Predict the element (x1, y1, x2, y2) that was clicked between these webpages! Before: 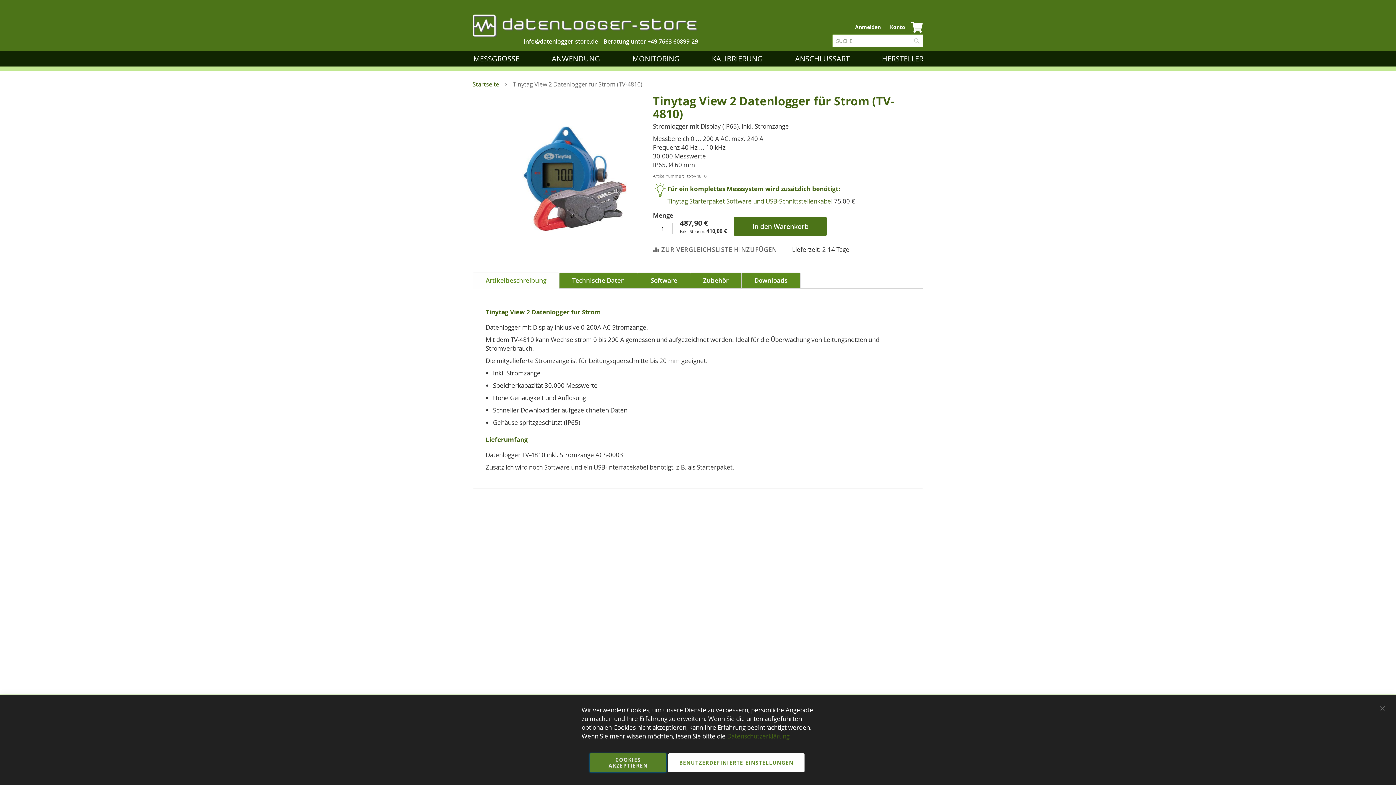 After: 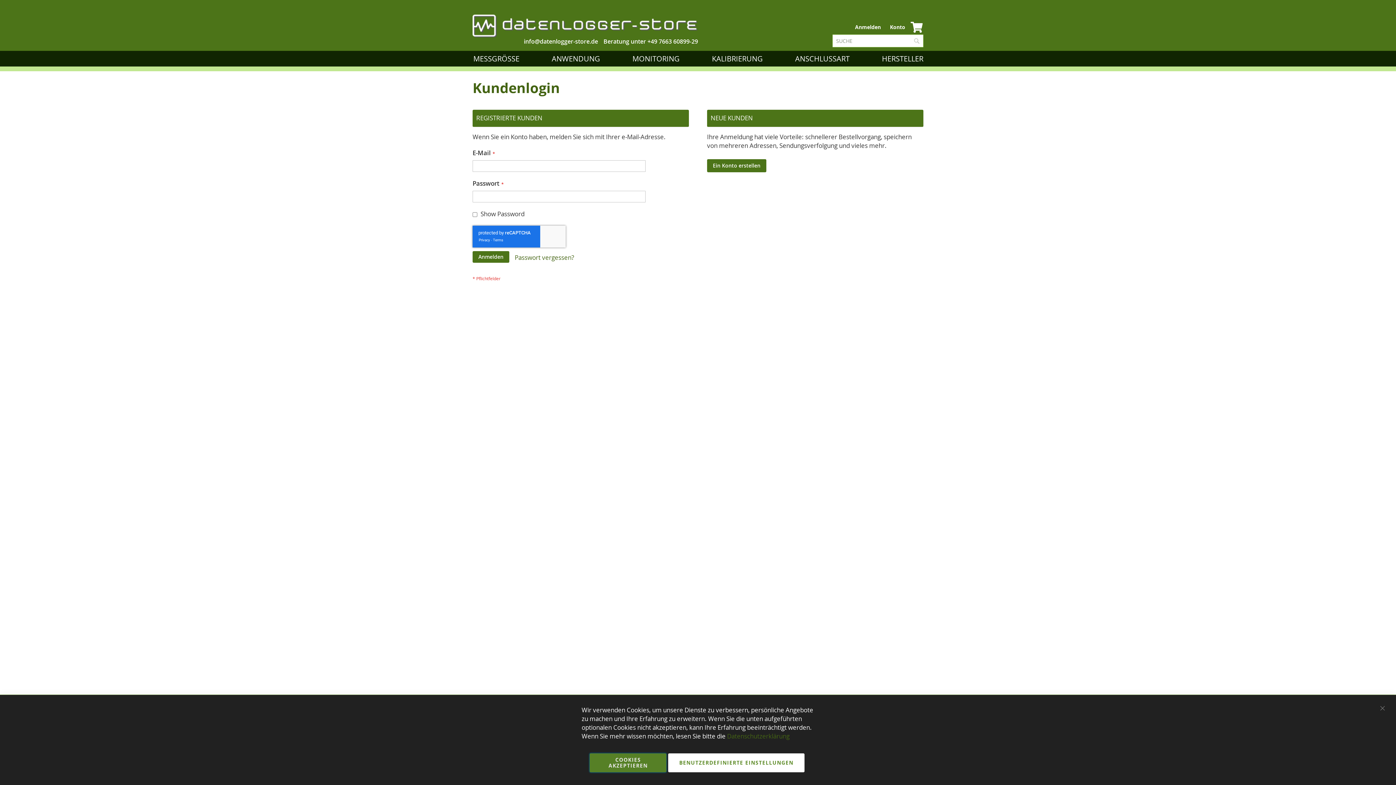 Action: label: Anmelden bbox: (855, 23, 881, 30)